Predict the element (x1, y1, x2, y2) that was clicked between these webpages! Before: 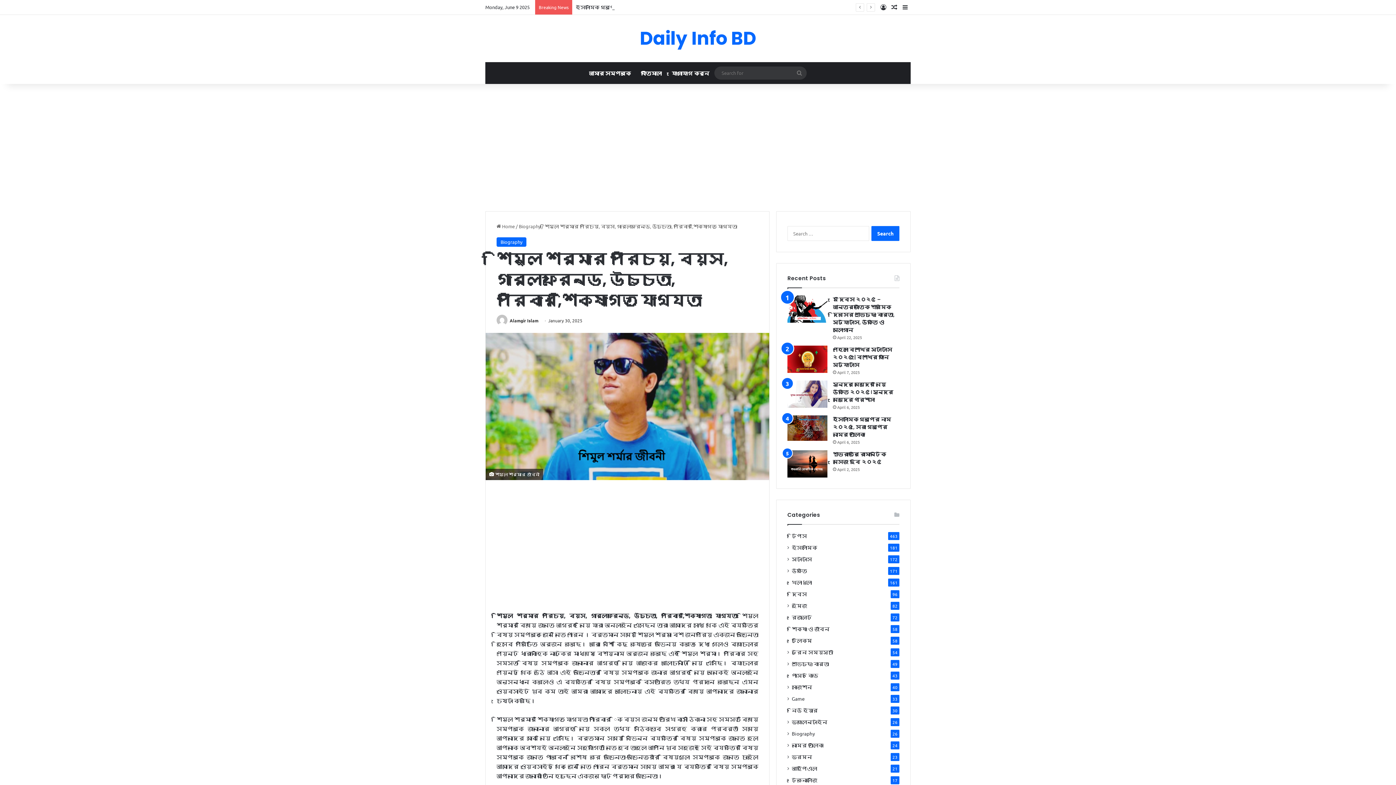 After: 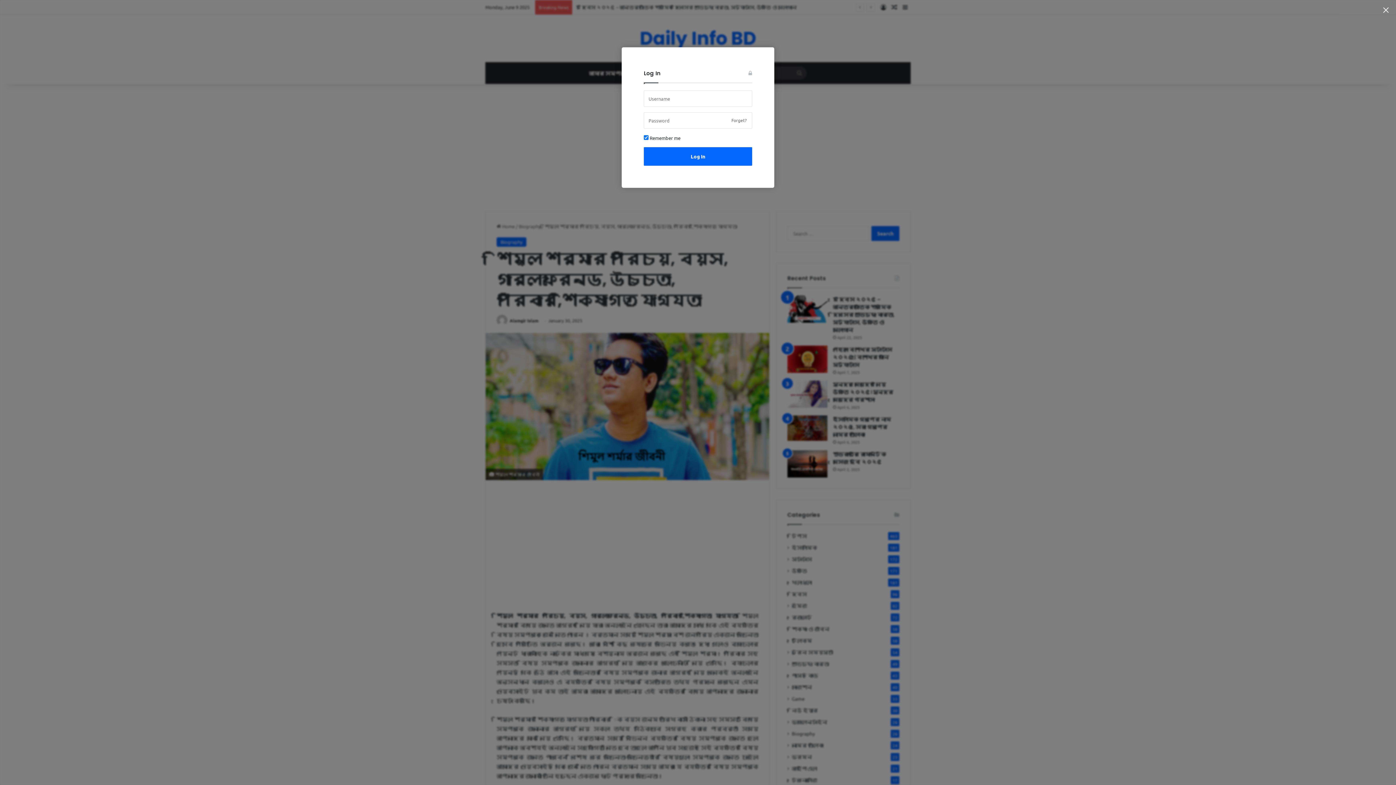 Action: bbox: (878, 0, 889, 14) label: Log In